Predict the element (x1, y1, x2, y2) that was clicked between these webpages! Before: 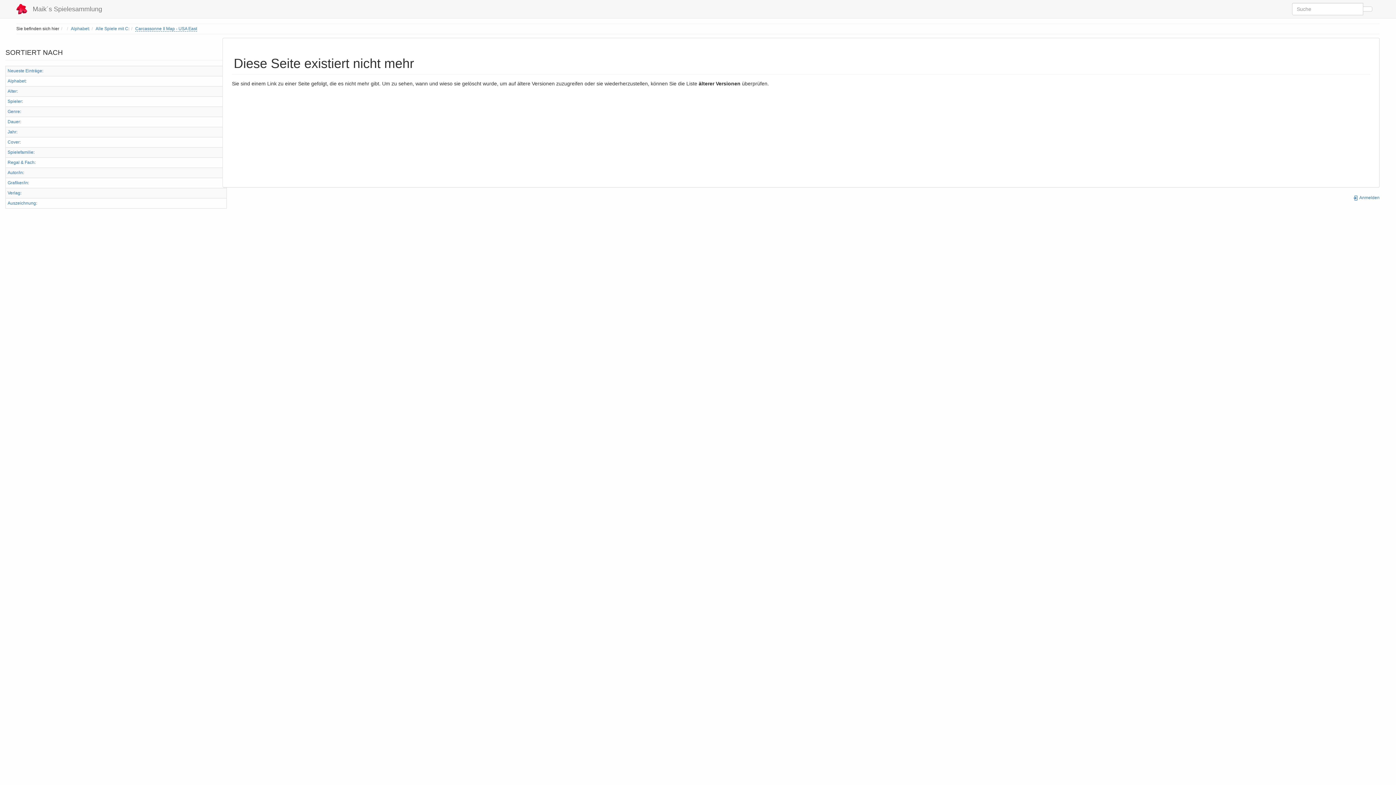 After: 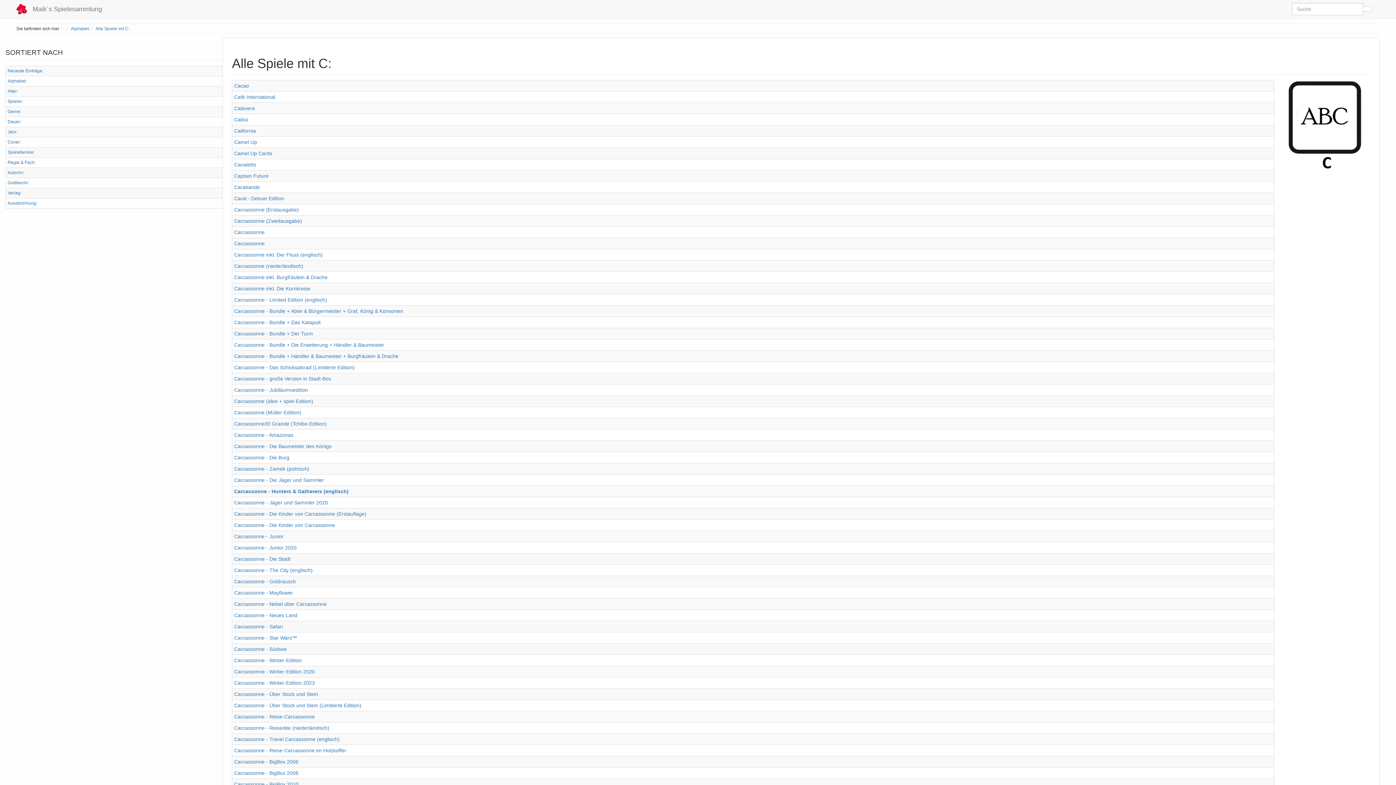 Action: bbox: (95, 26, 129, 31) label: Alle Spiele mit C: